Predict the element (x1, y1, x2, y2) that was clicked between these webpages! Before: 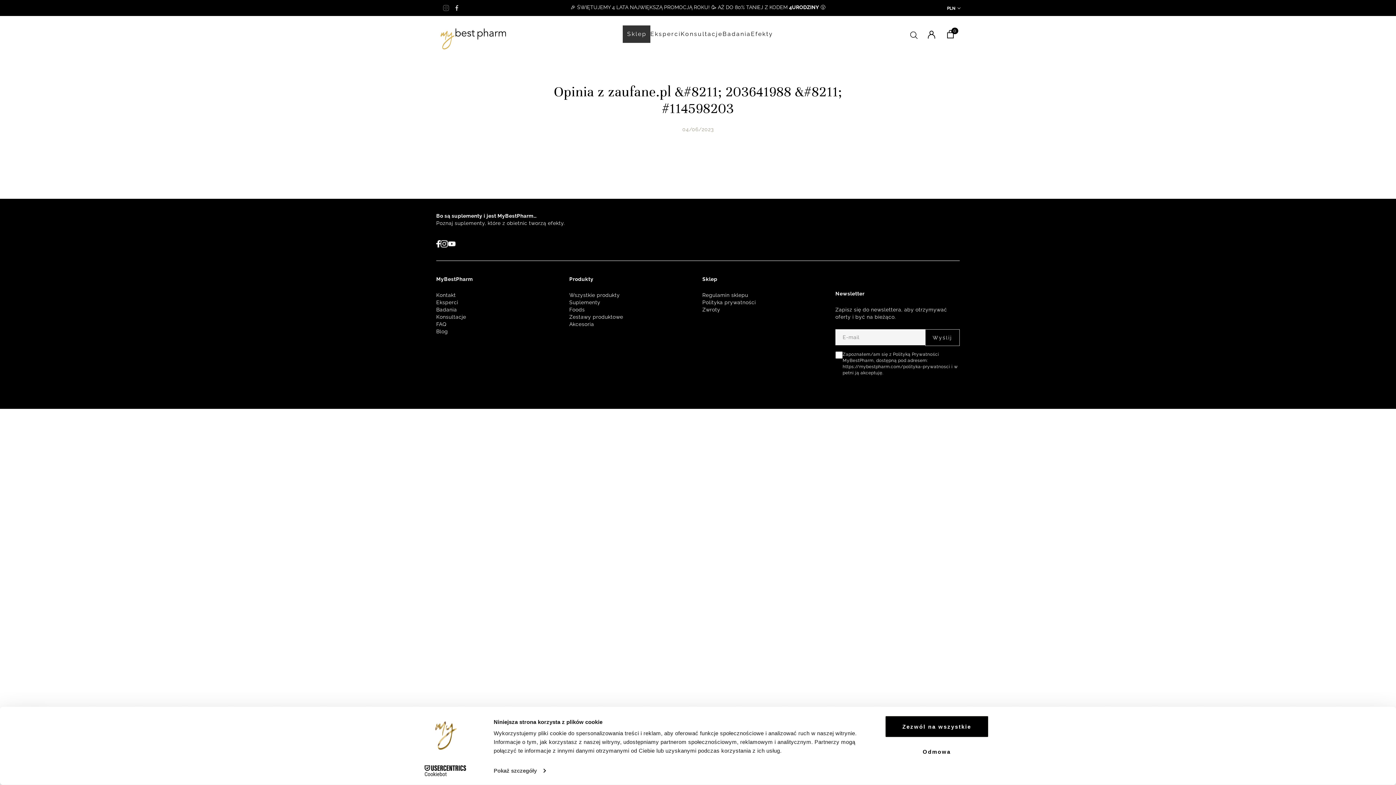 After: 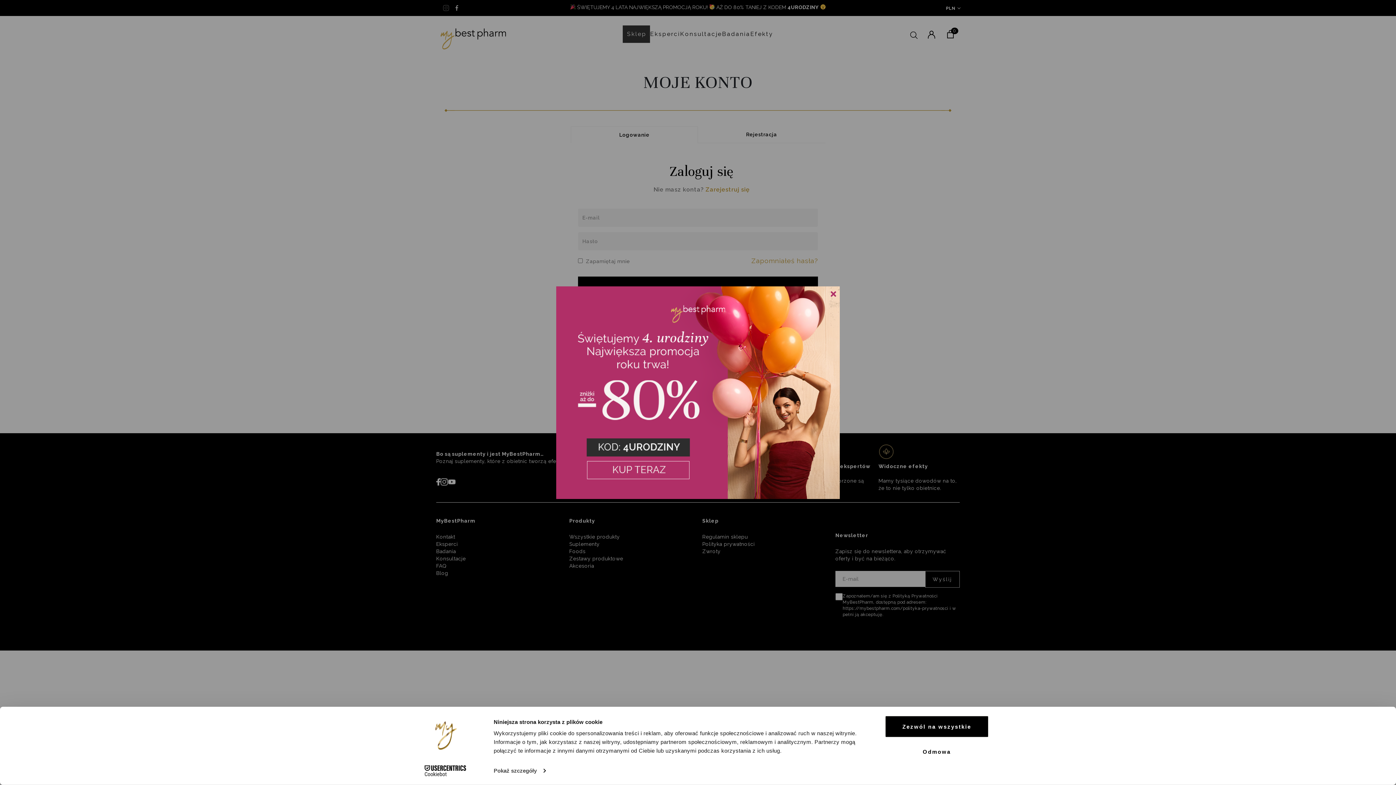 Action: bbox: (926, 28, 936, 39)